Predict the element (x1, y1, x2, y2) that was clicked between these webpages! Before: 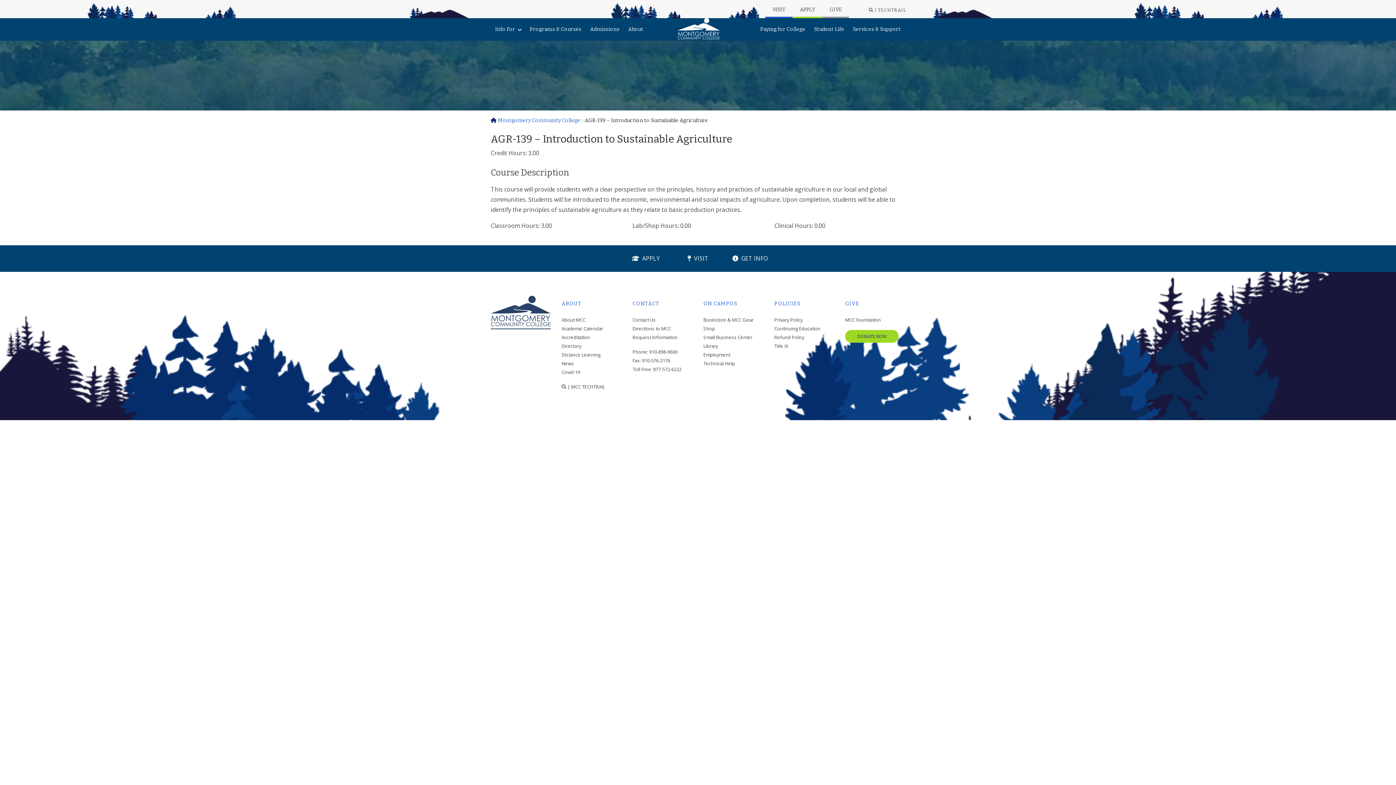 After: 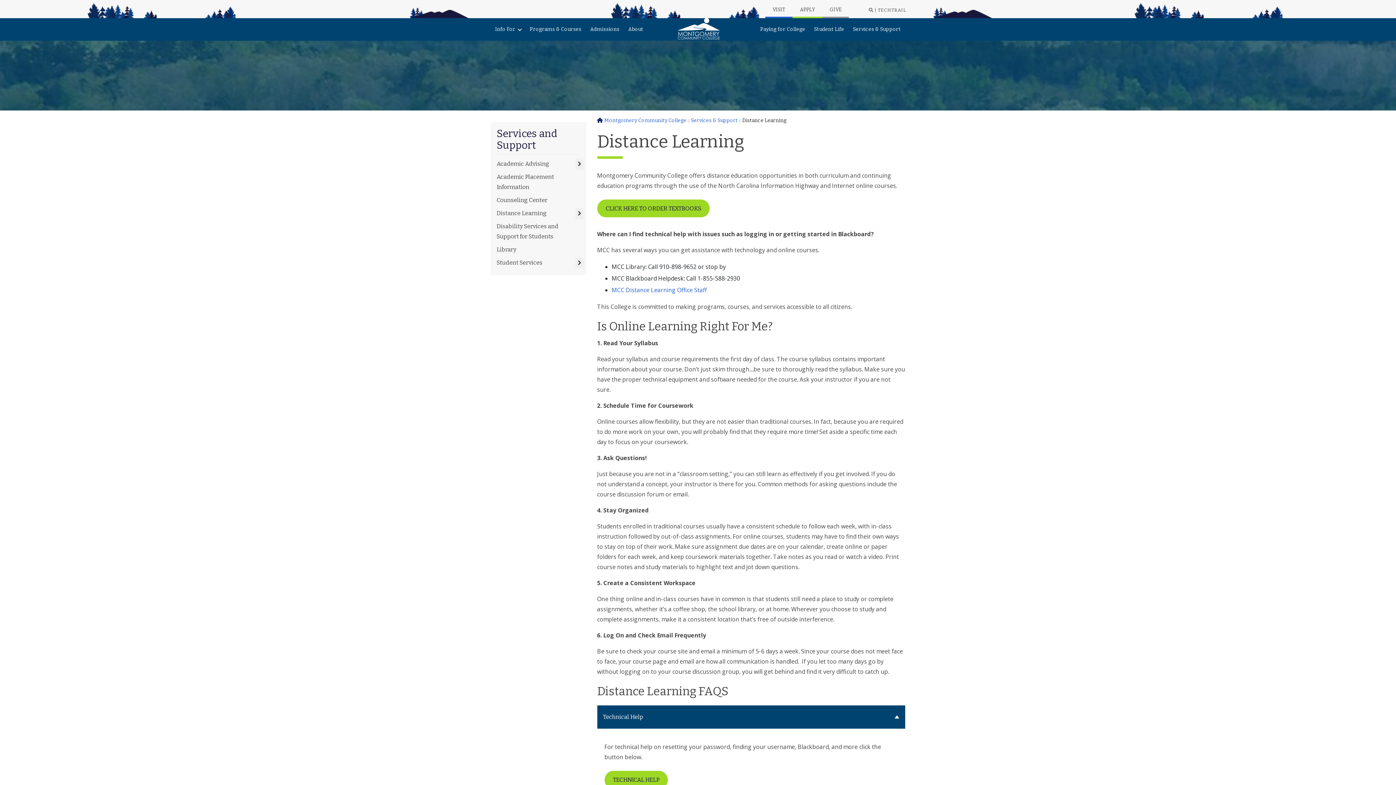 Action: bbox: (561, 351, 600, 358) label: Distance Learning